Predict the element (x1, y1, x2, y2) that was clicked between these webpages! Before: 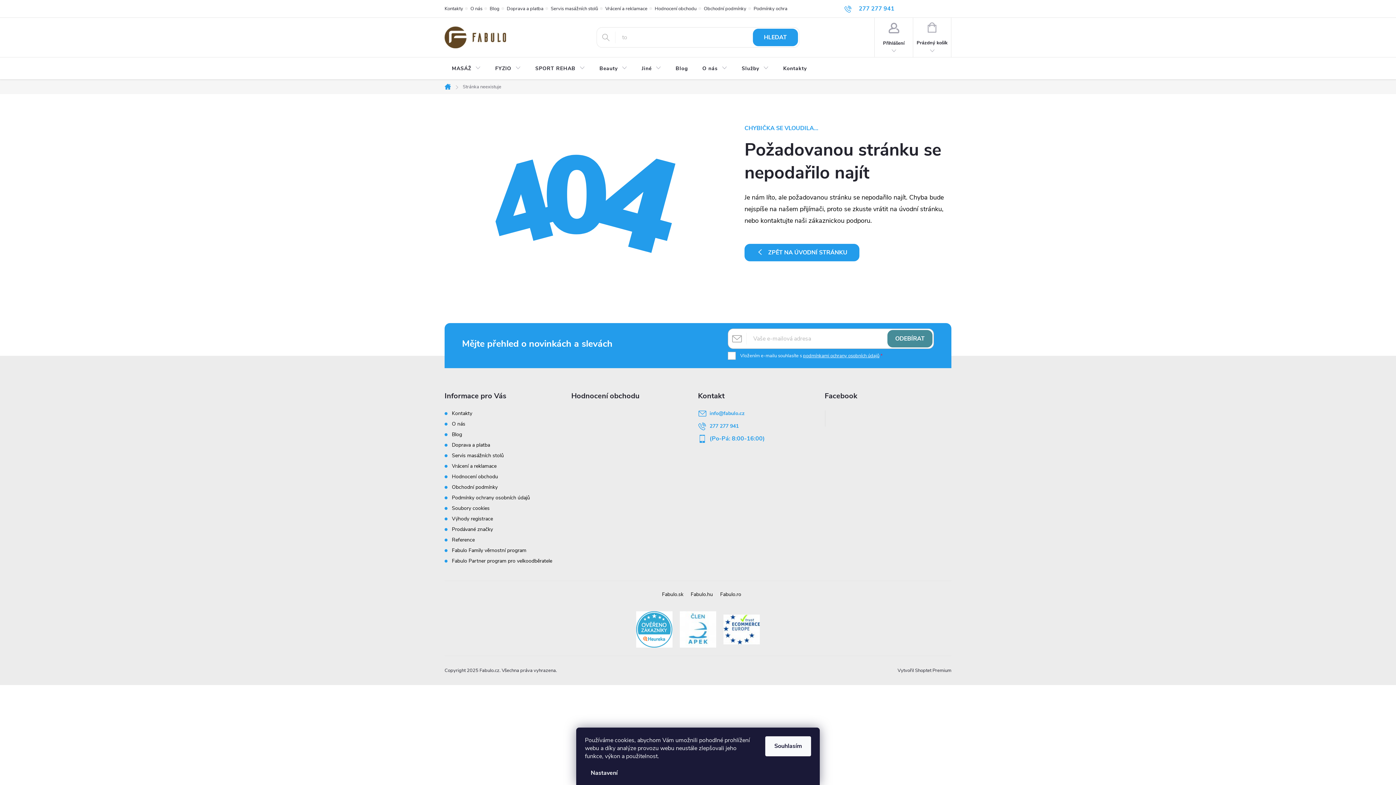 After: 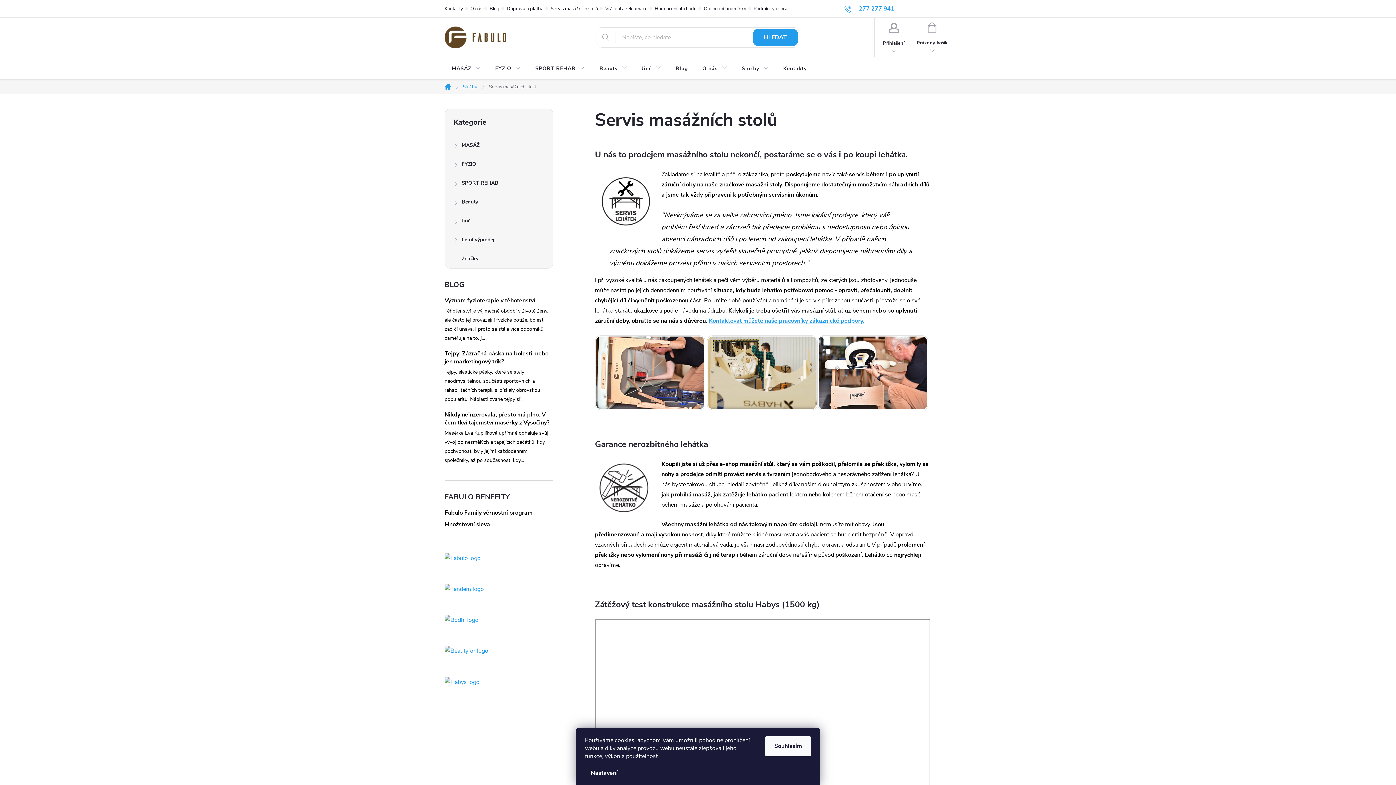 Action: label: Servis masážních stolů bbox: (452, 452, 504, 459)